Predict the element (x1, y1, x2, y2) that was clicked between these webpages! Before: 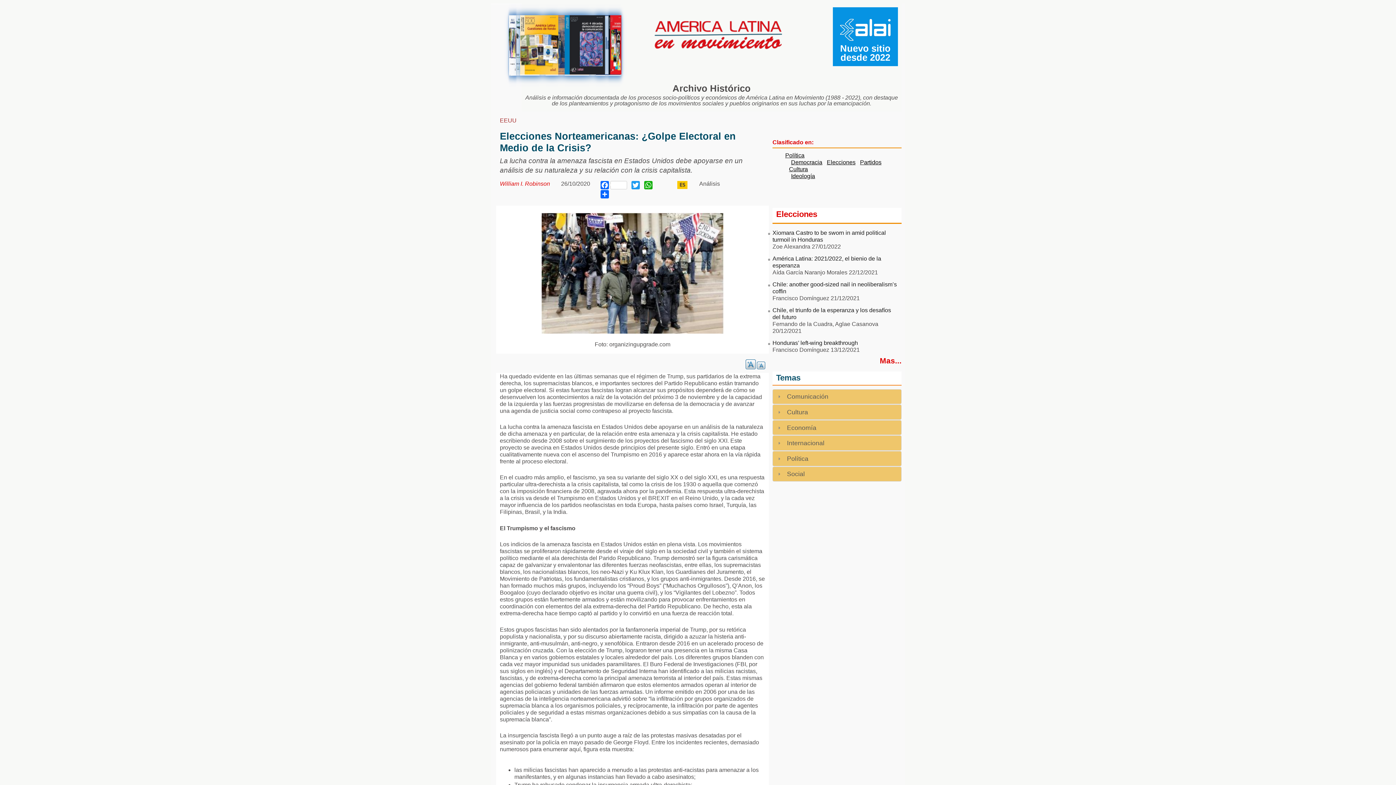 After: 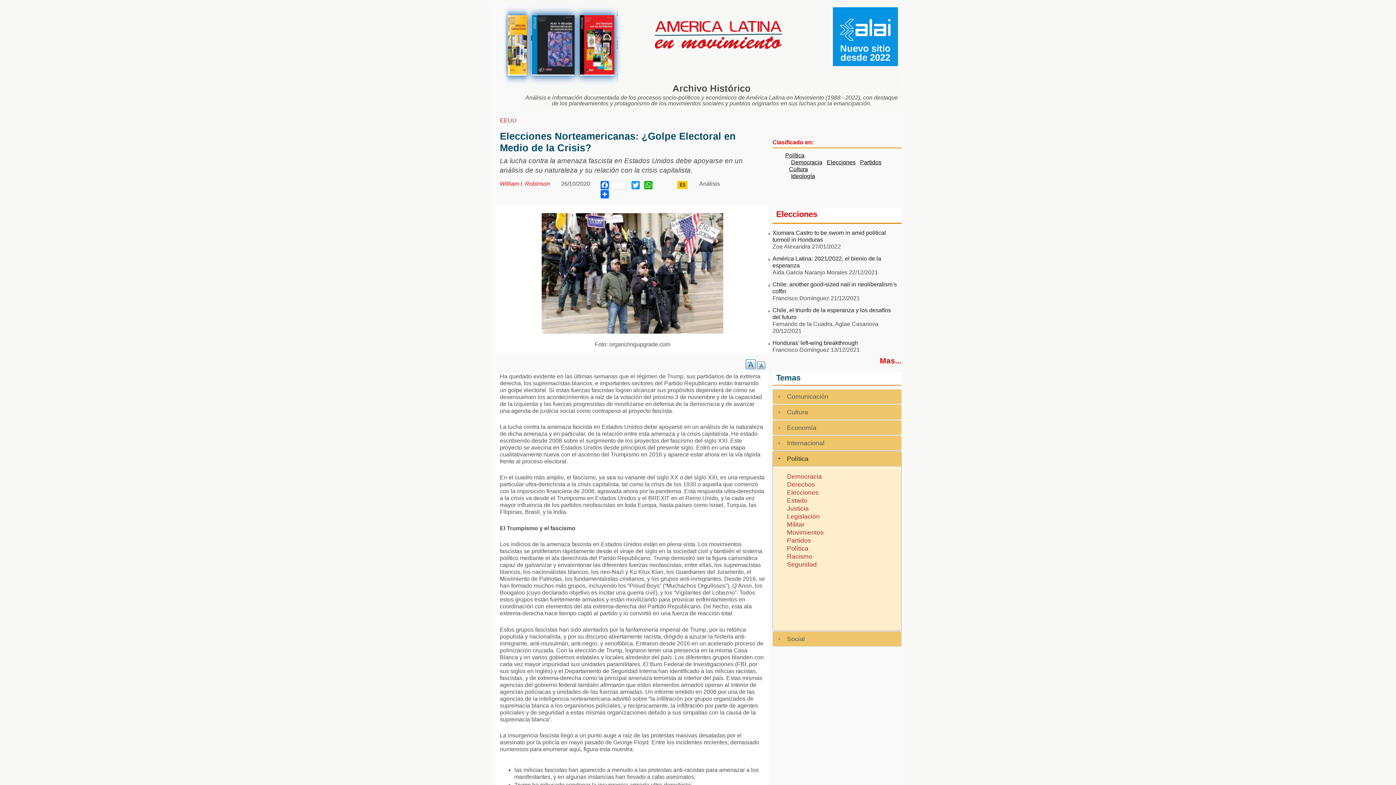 Action: label: Política bbox: (787, 455, 808, 462)